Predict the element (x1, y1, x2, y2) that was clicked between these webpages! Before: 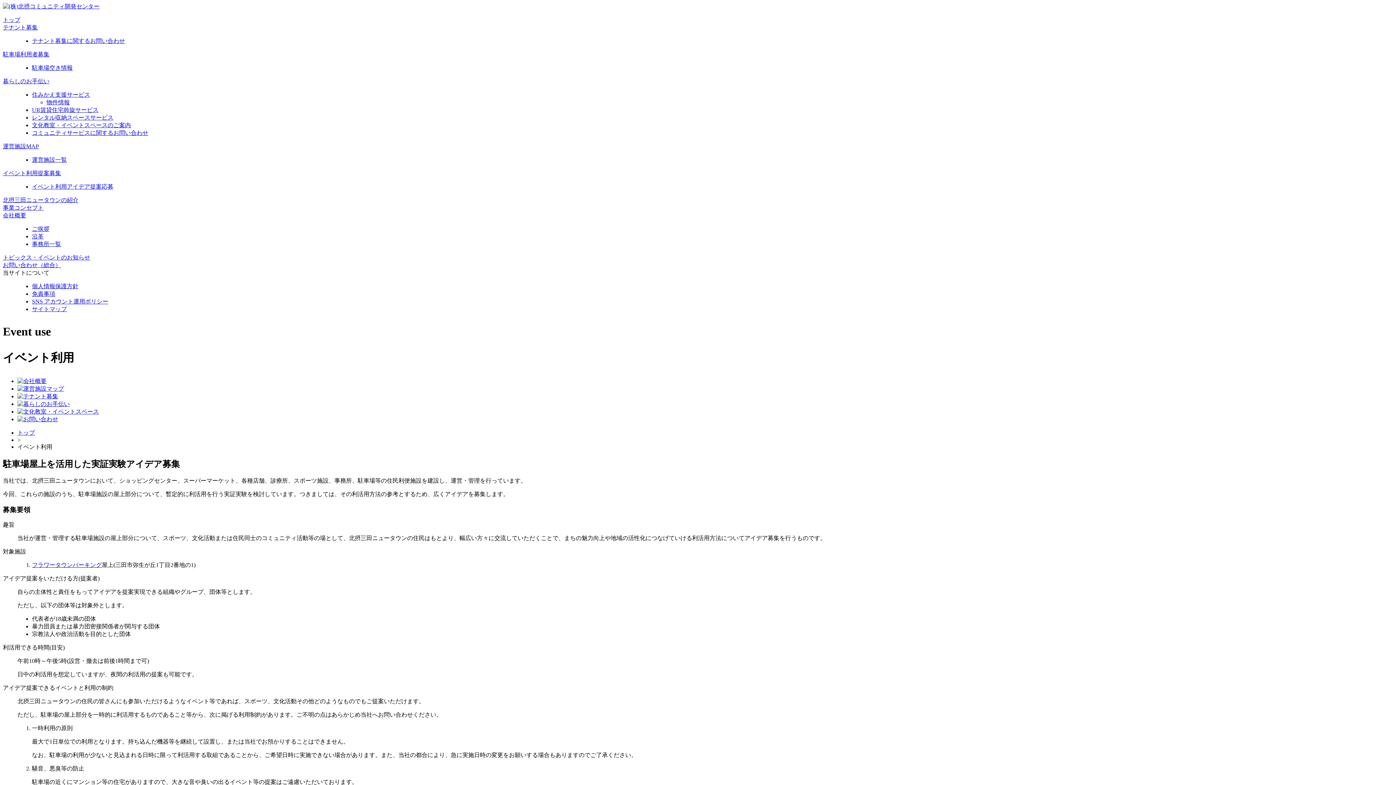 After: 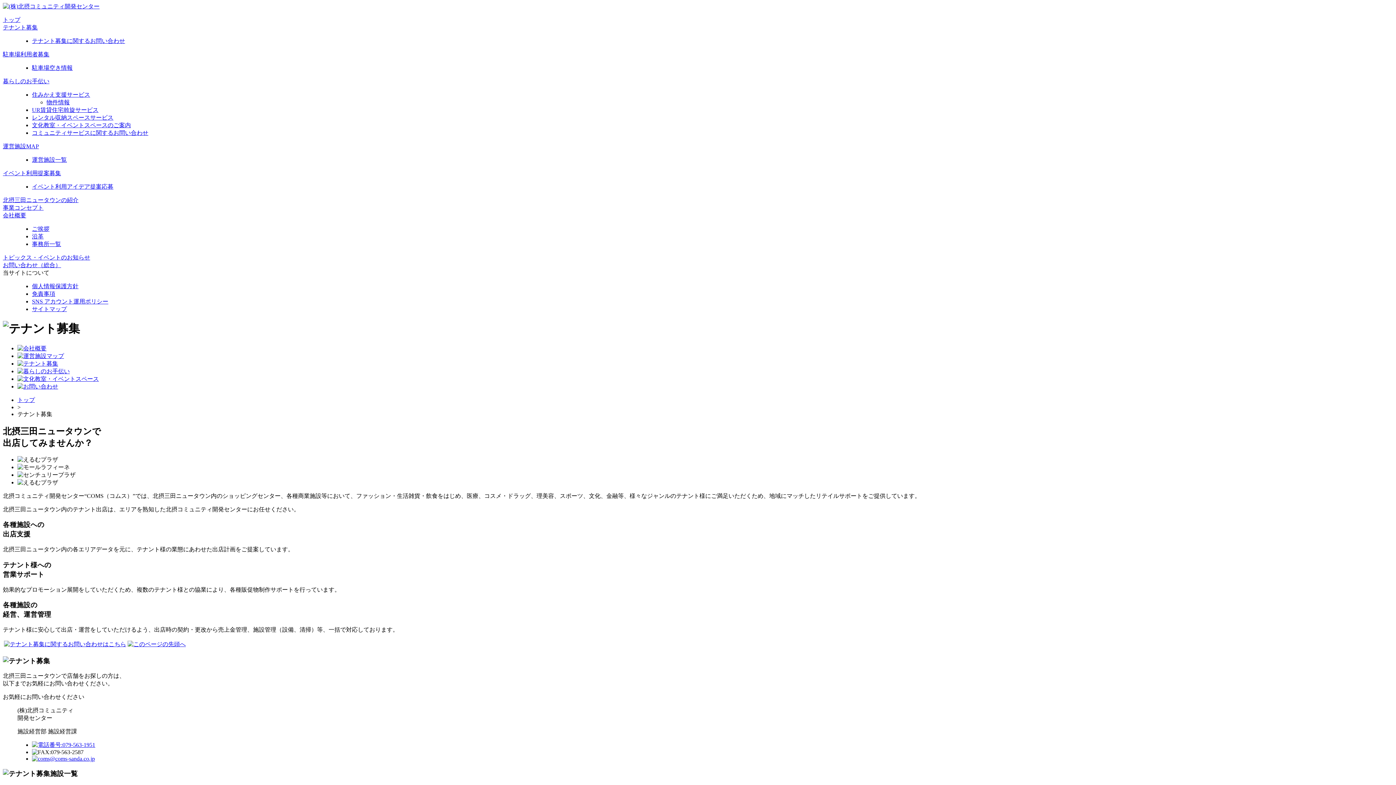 Action: bbox: (17, 393, 58, 399)